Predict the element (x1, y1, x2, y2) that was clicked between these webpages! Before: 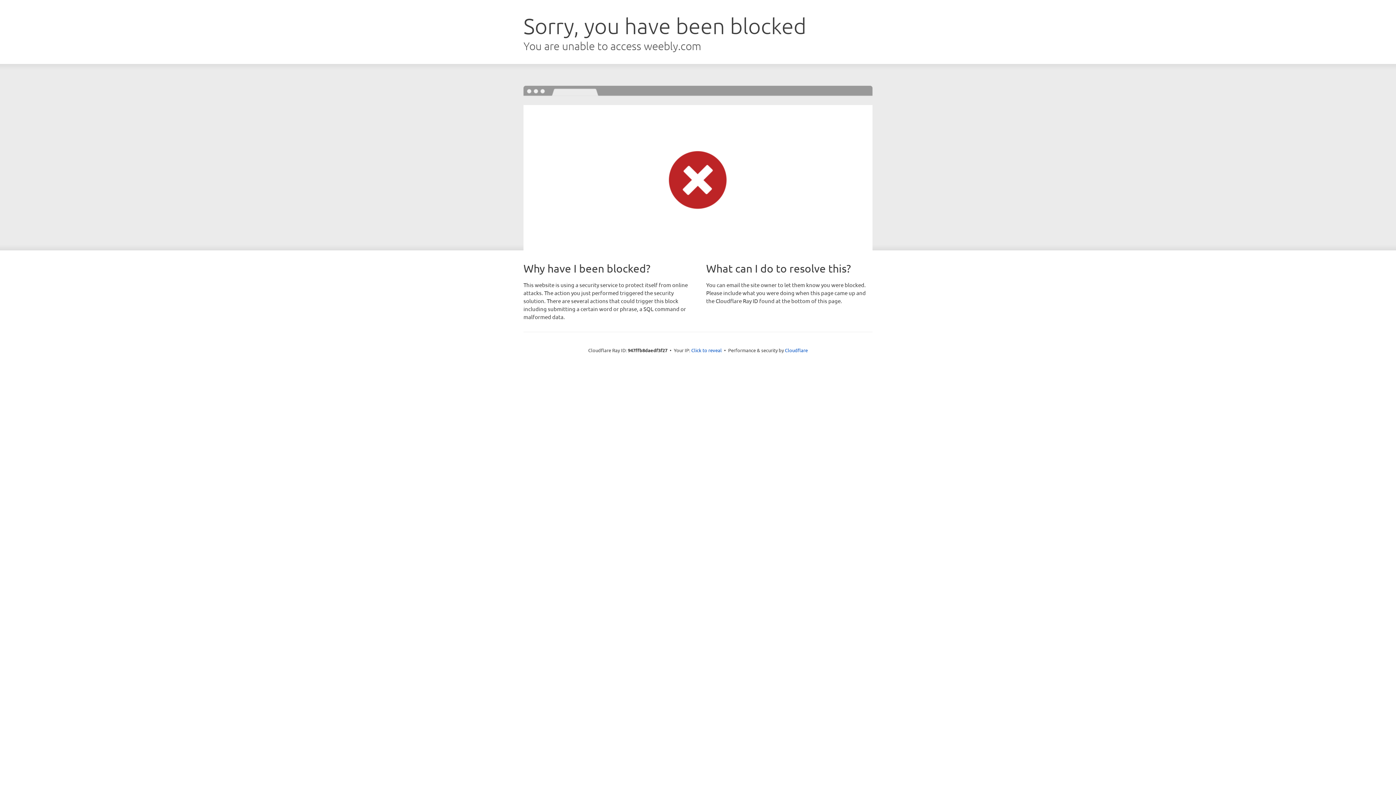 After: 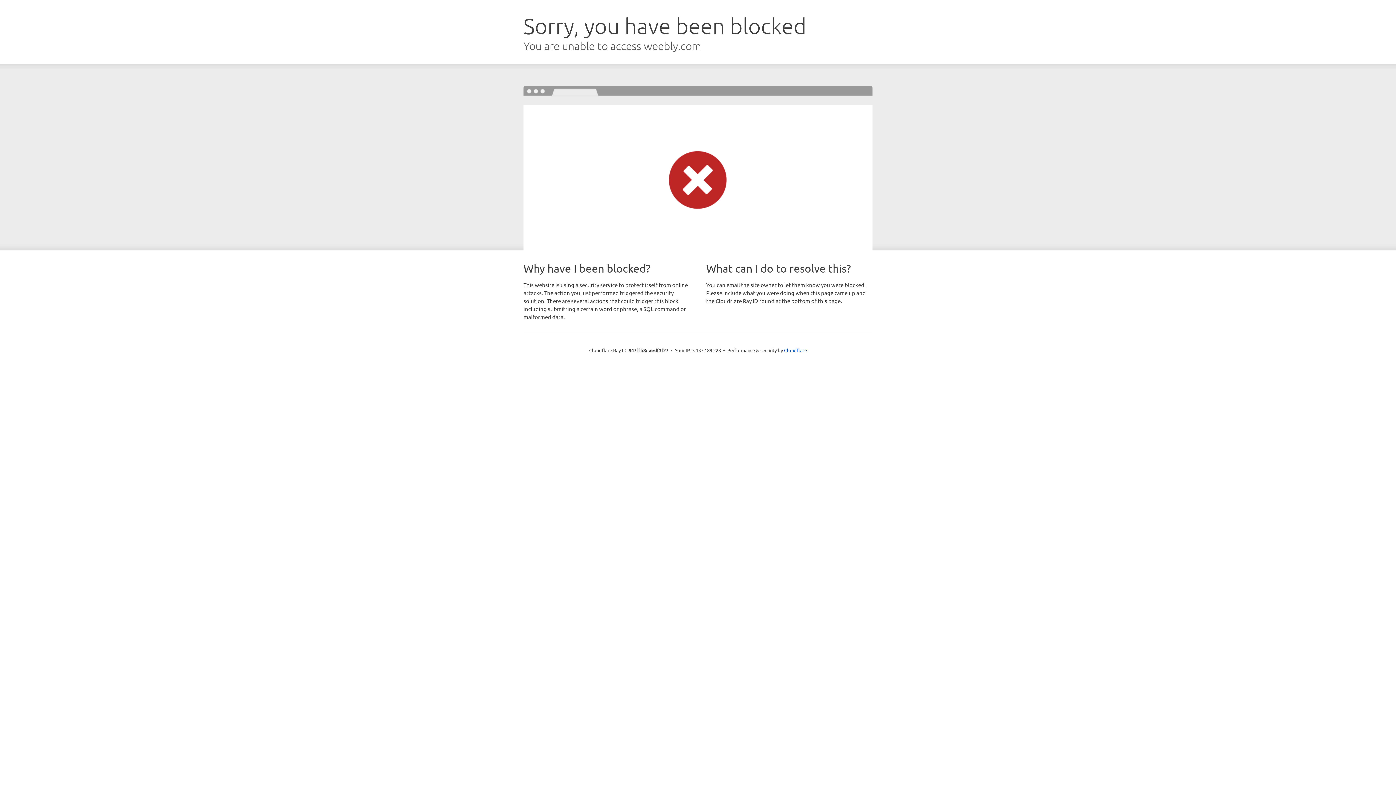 Action: bbox: (691, 346, 722, 353) label: Click to reveal